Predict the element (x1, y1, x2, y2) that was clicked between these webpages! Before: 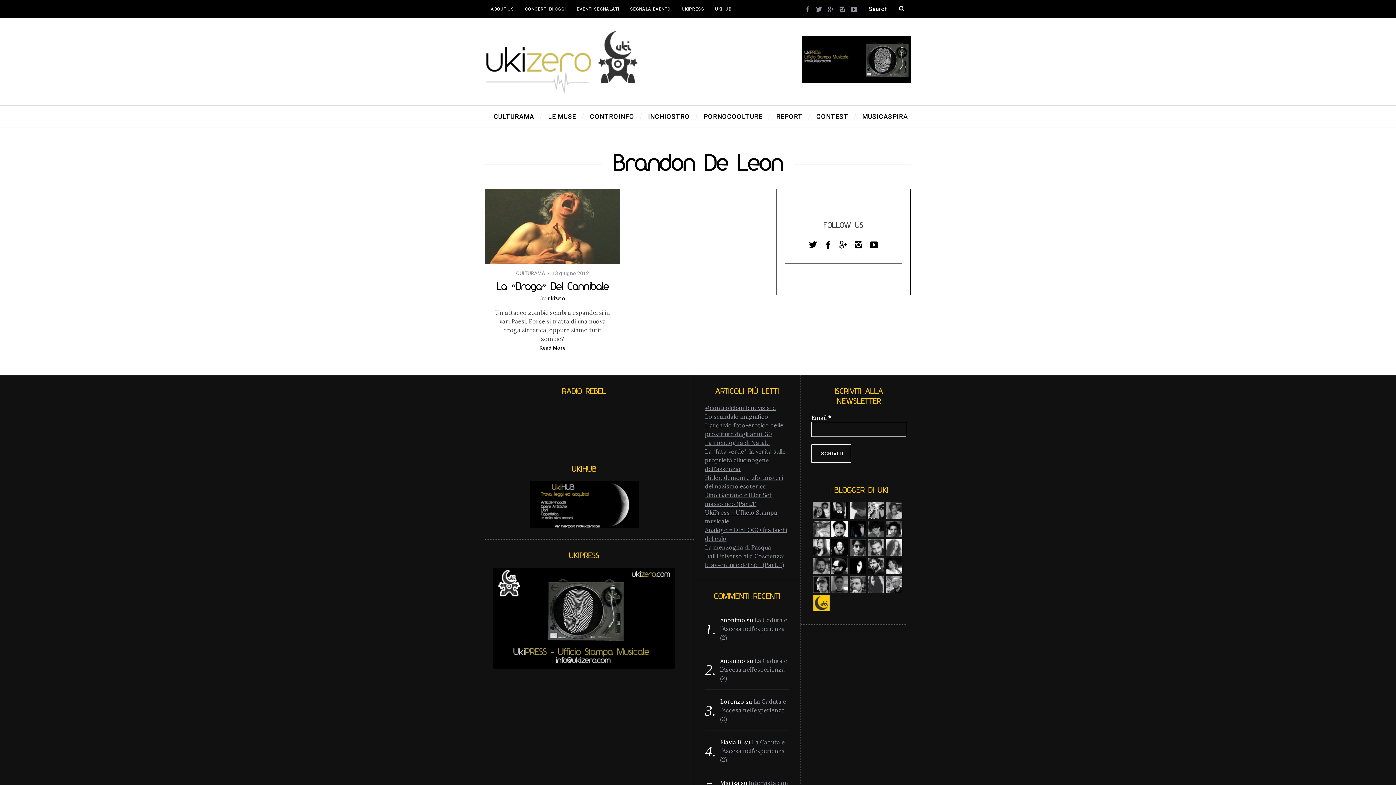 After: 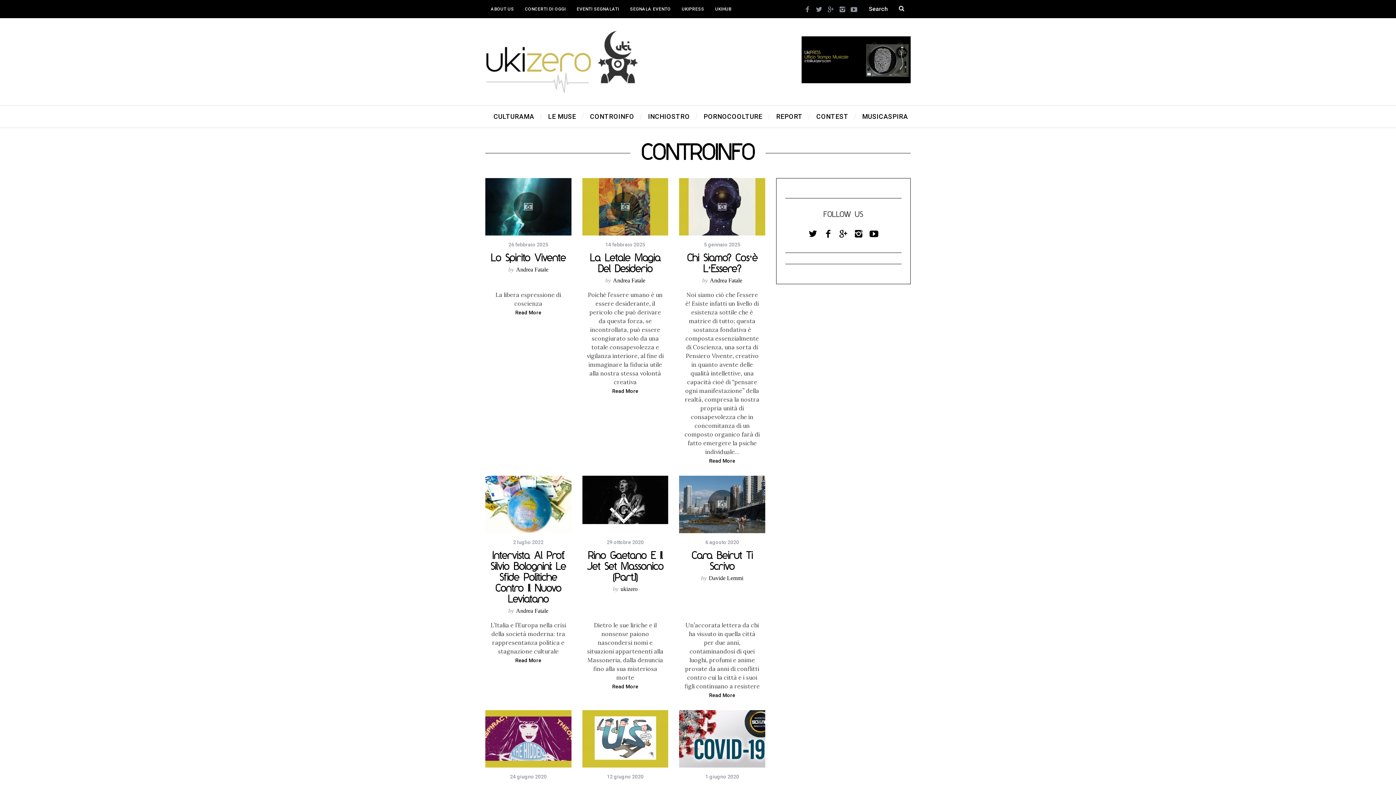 Action: bbox: (584, 105, 642, 127) label: CONTROINFO